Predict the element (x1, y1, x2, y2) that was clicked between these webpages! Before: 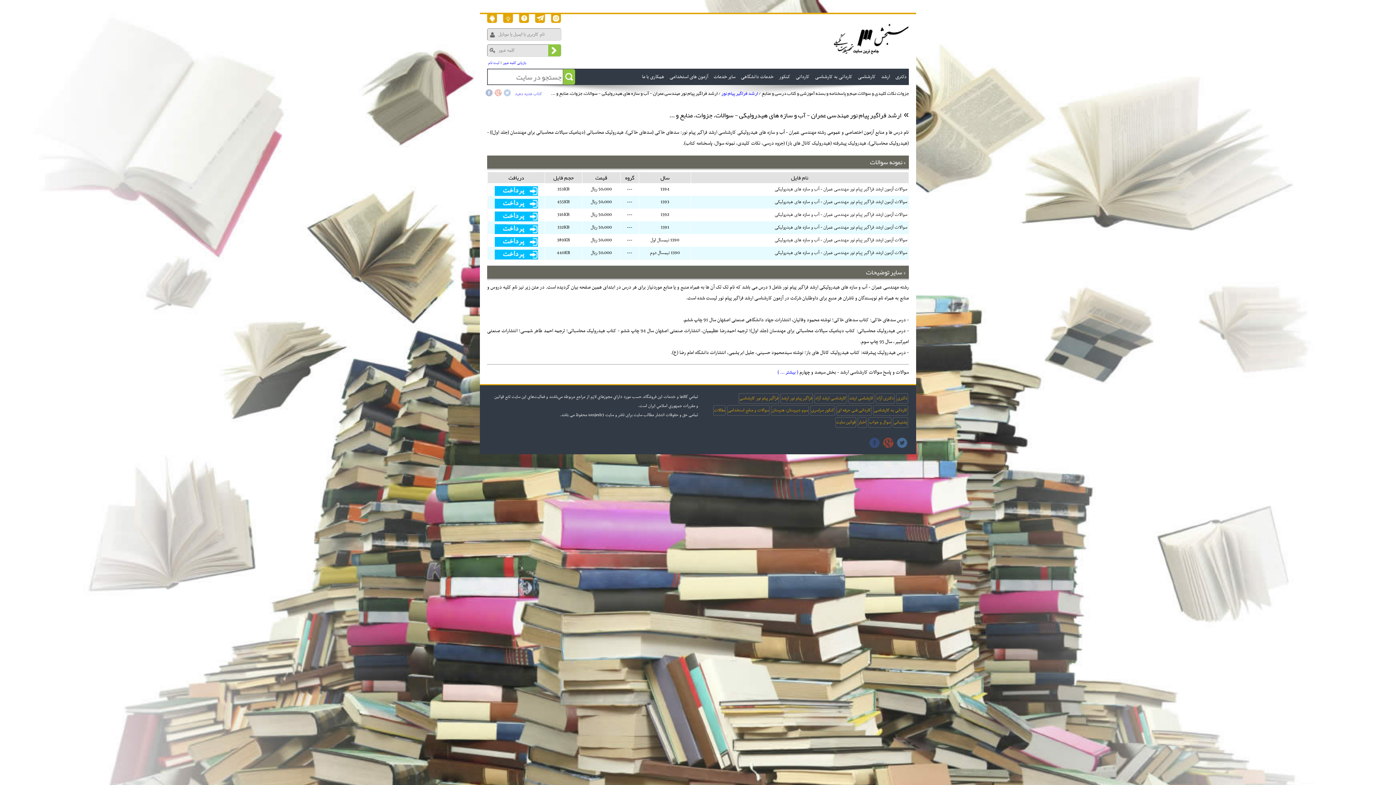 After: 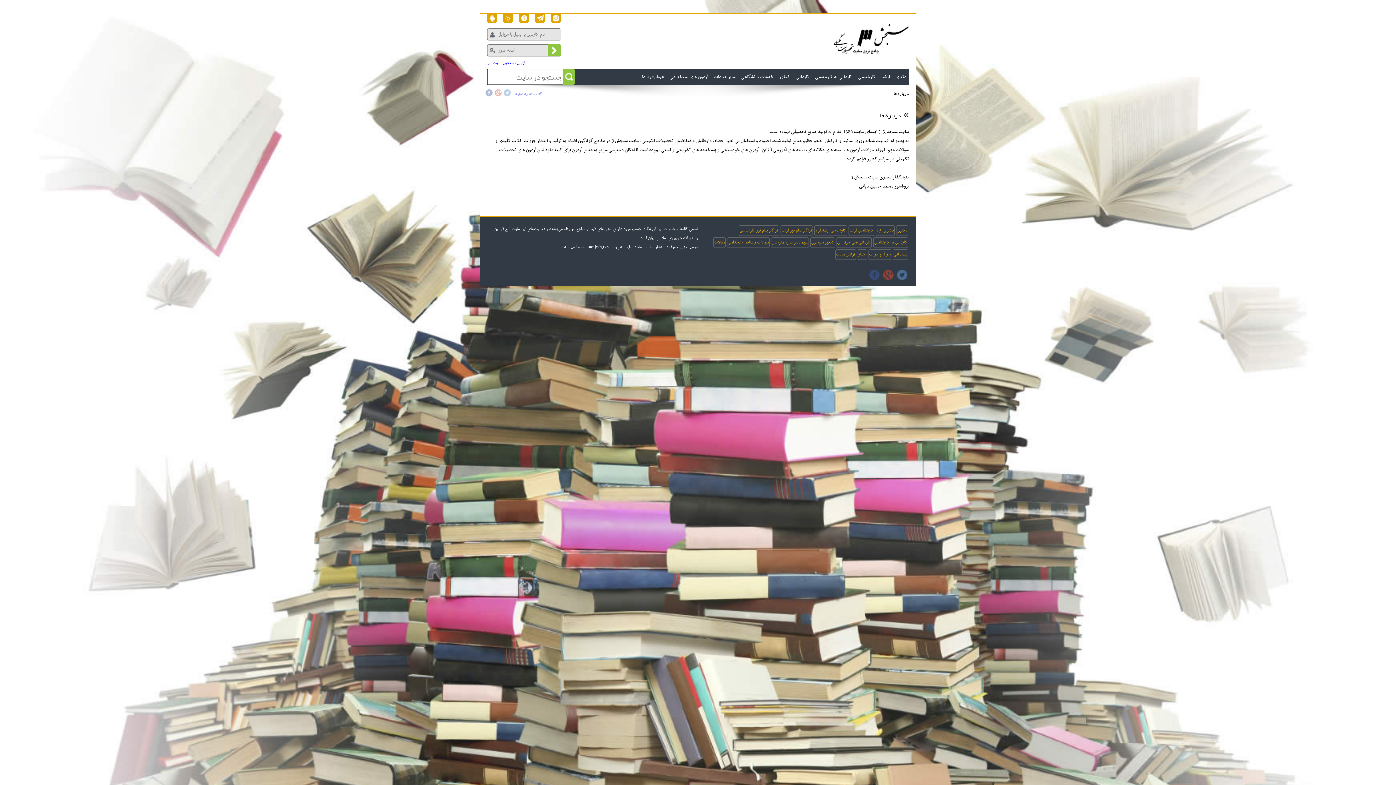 Action: bbox: (503, 14, 513, 22) label:  